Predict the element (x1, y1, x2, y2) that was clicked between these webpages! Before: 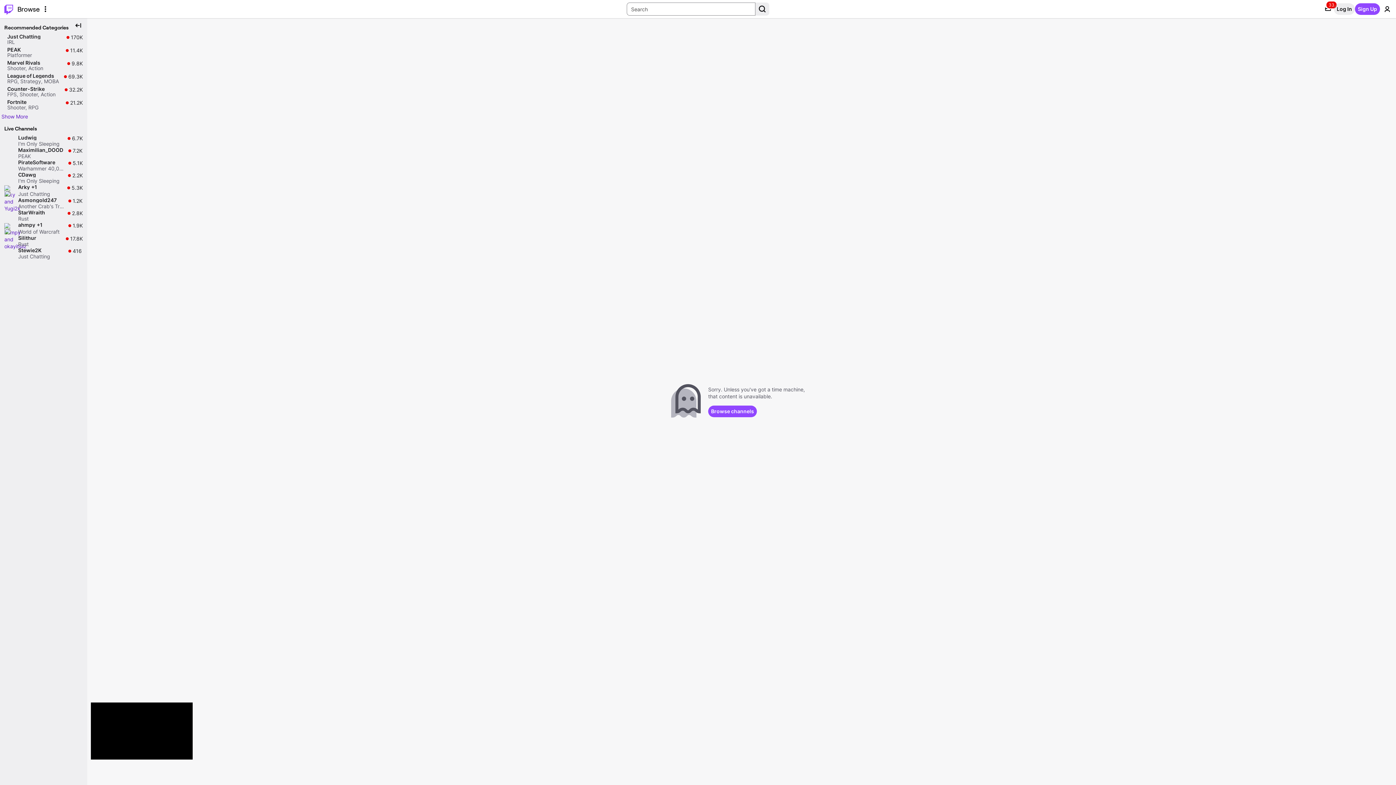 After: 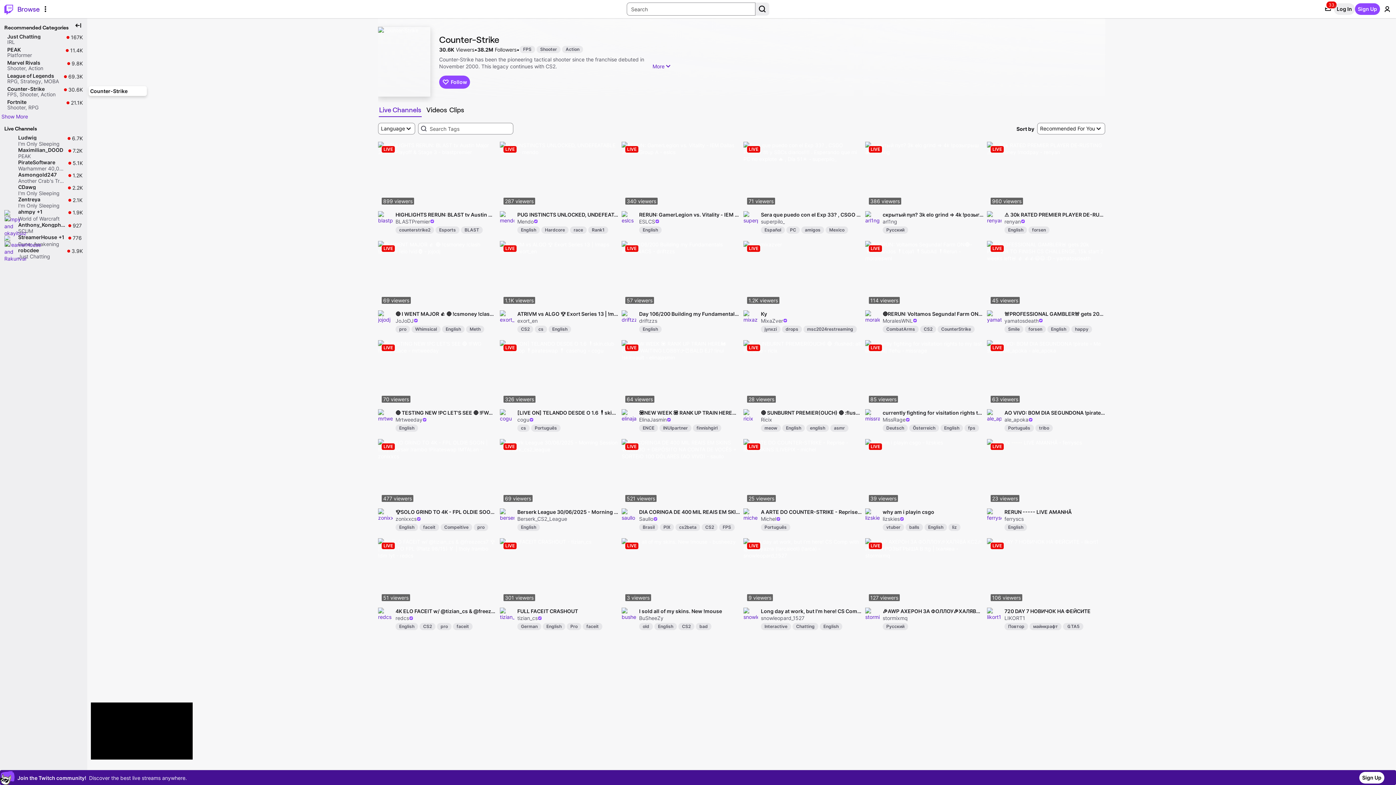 Action: bbox: (1, 86, 85, 99) label: Counter-Strike

FPS,
Shooter,
Action

32.2K

32.2K live viewers